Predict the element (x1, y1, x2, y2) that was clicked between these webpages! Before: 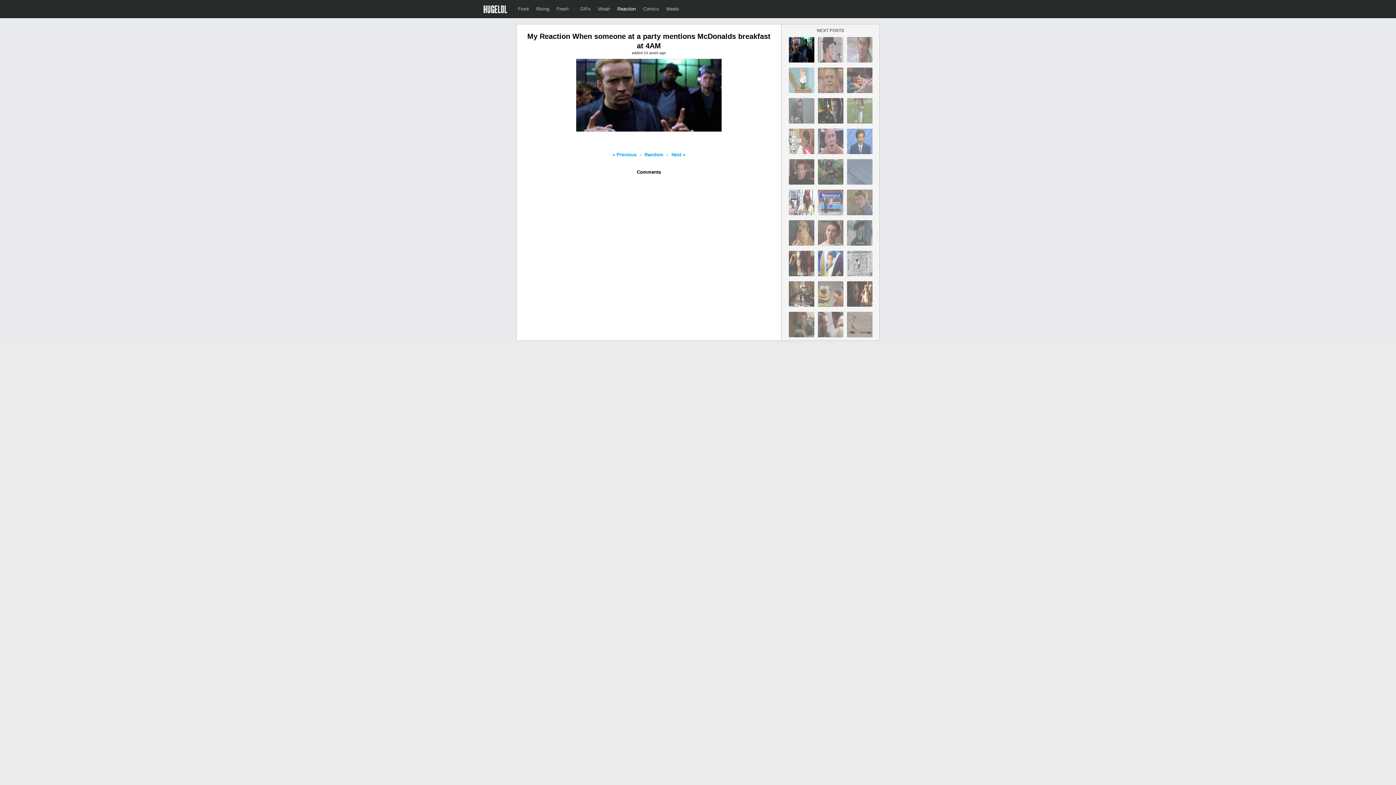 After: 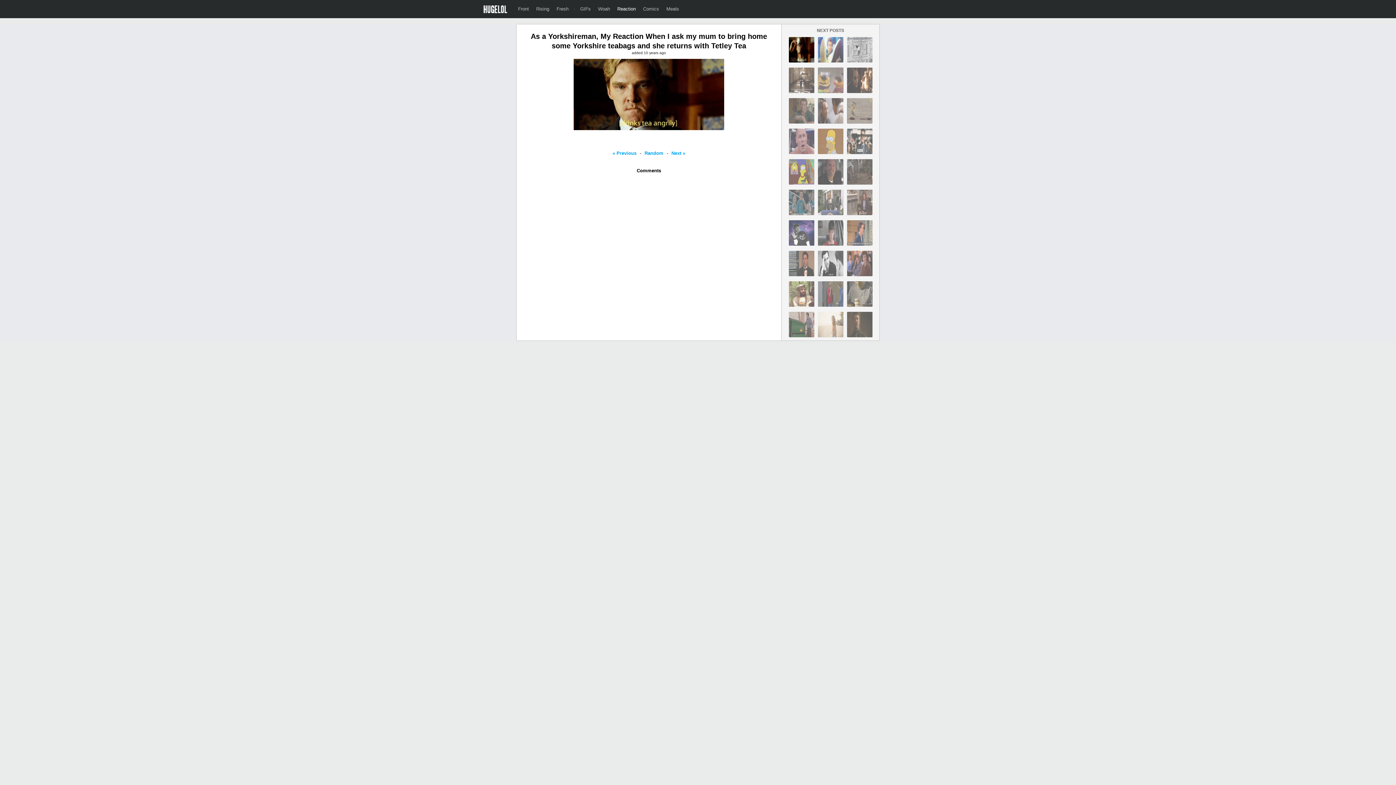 Action: bbox: (787, 273, 816, 279)